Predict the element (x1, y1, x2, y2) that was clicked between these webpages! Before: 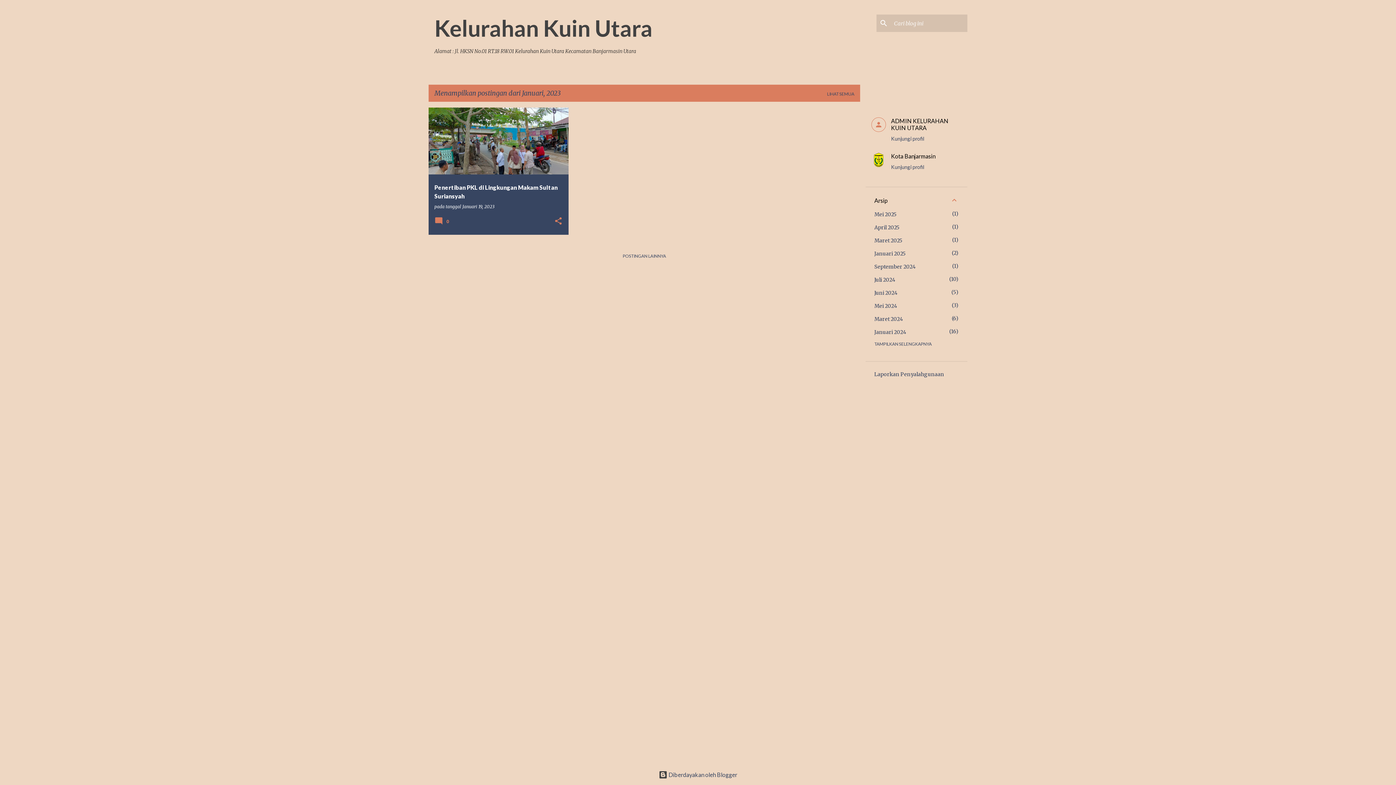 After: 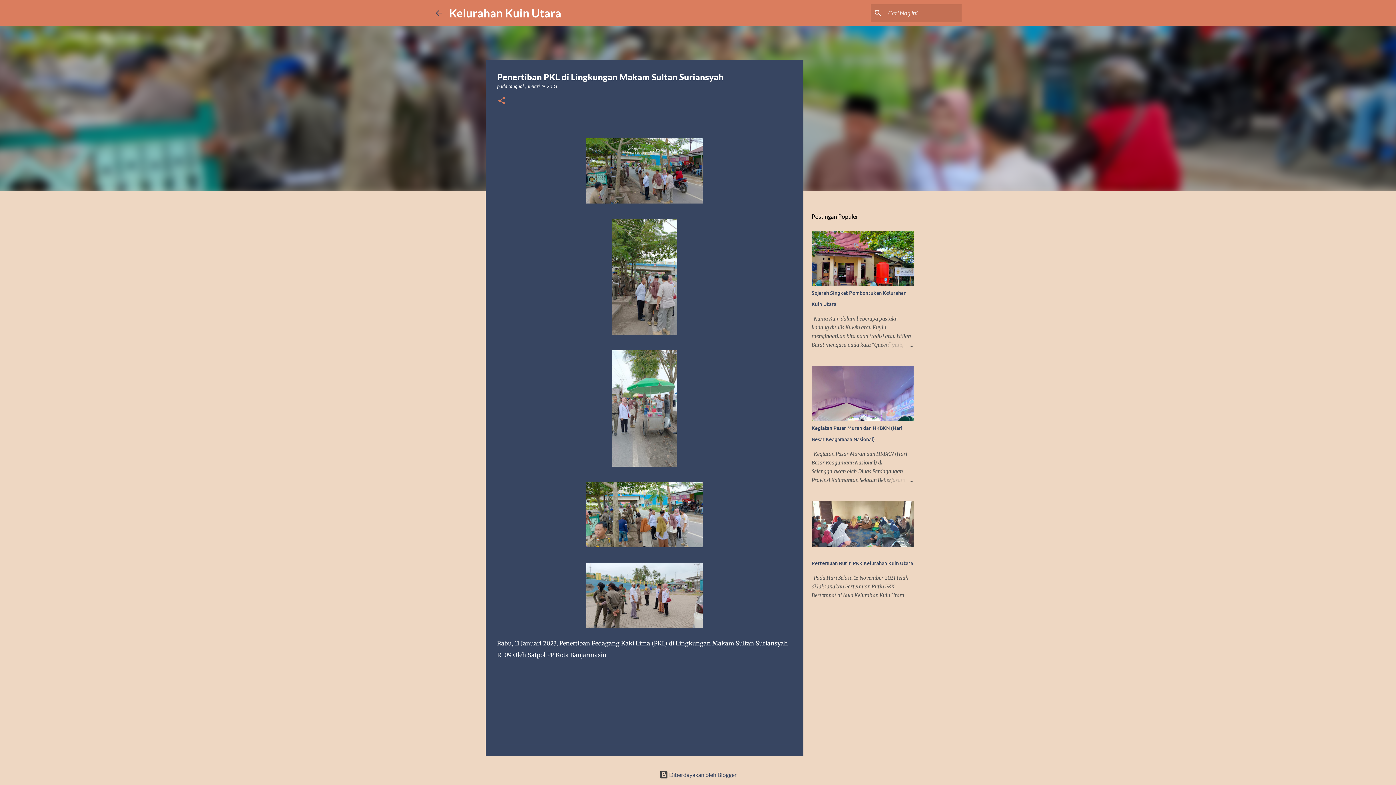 Action: label:  0 bbox: (434, 221, 451, 226)